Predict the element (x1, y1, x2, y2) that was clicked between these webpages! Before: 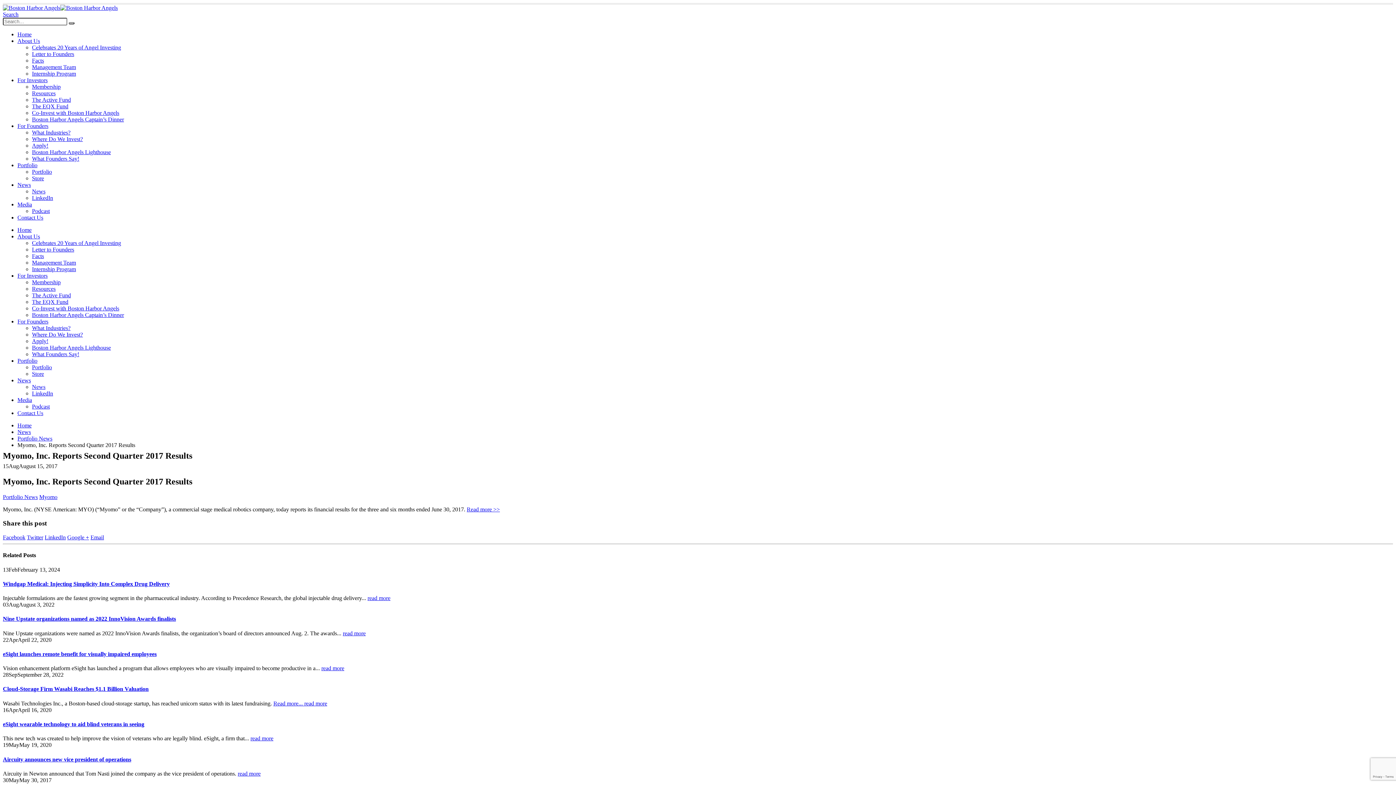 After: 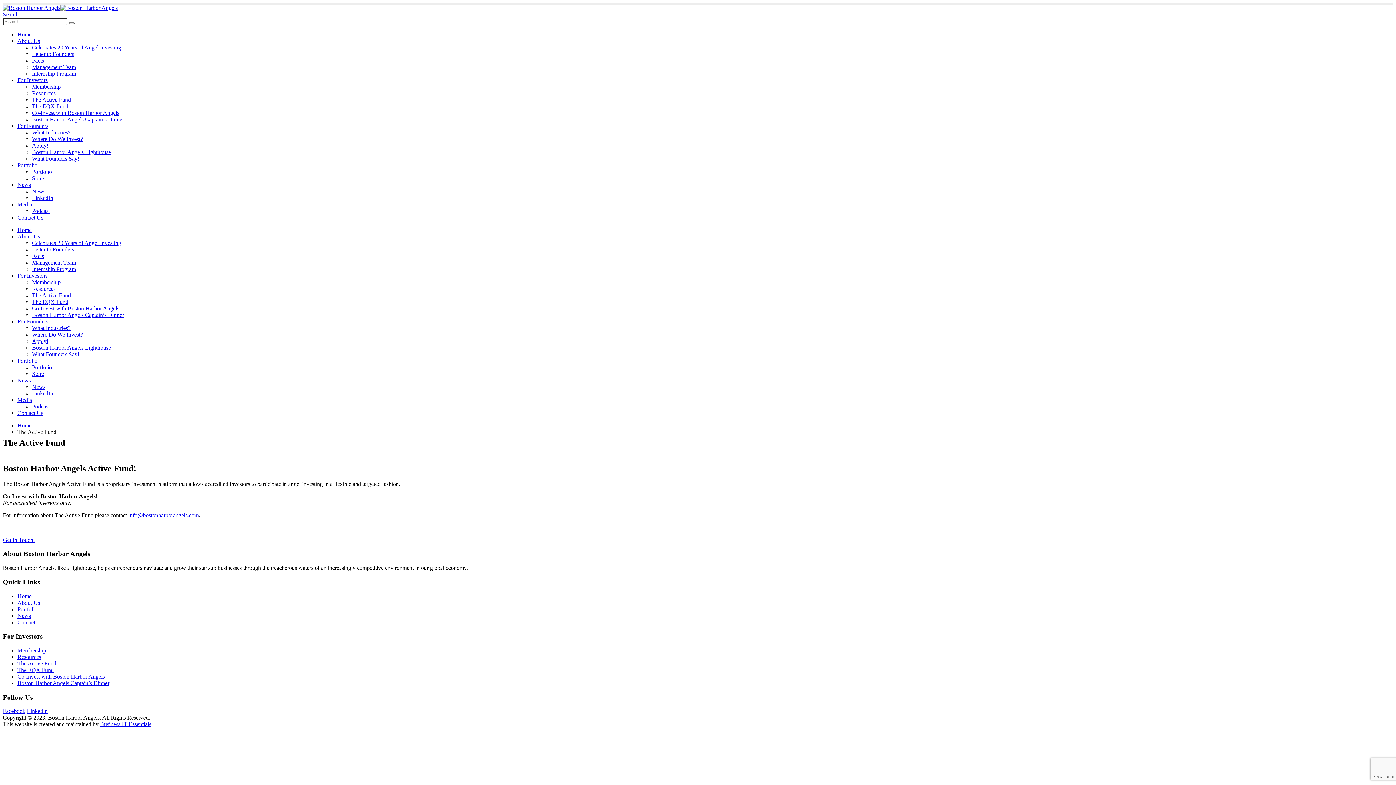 Action: label: The Active Fund bbox: (32, 292, 70, 298)